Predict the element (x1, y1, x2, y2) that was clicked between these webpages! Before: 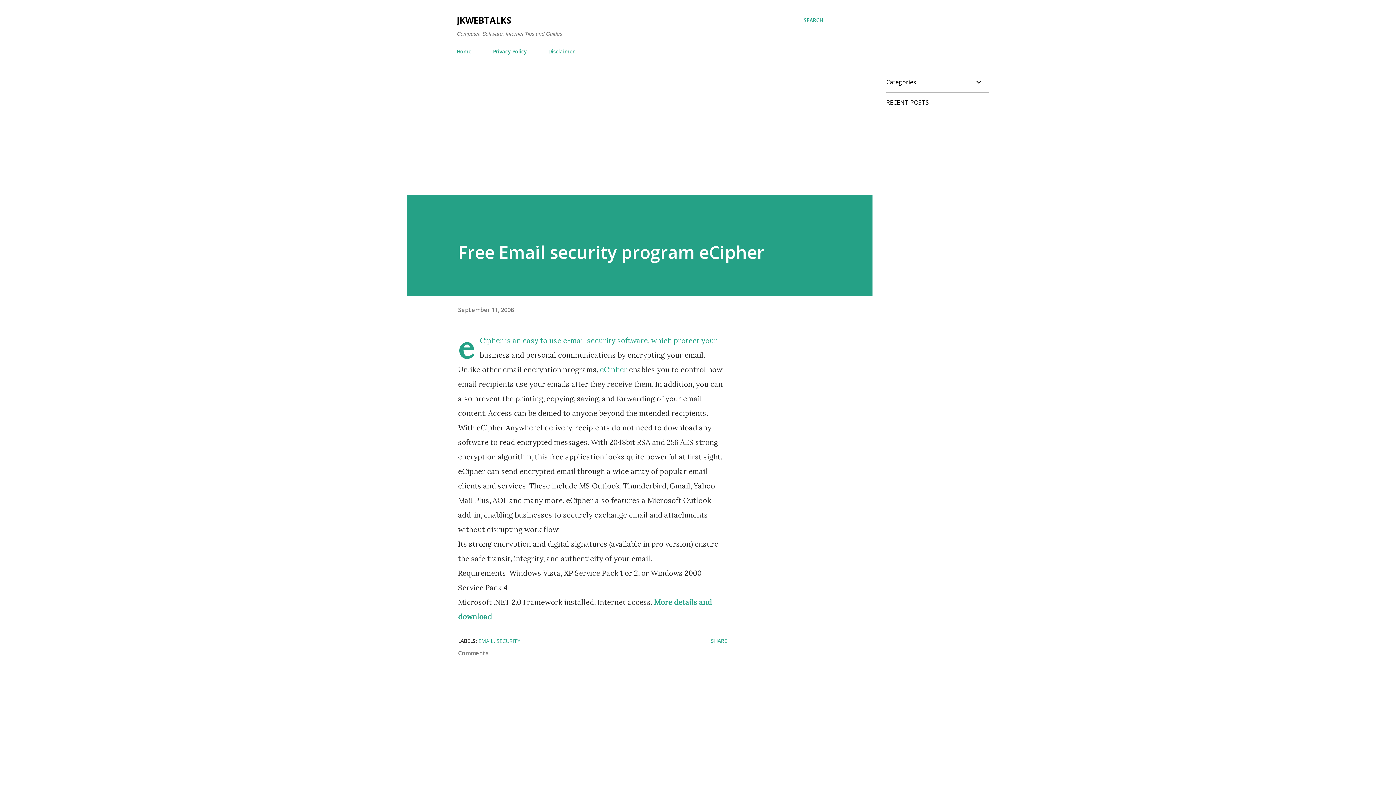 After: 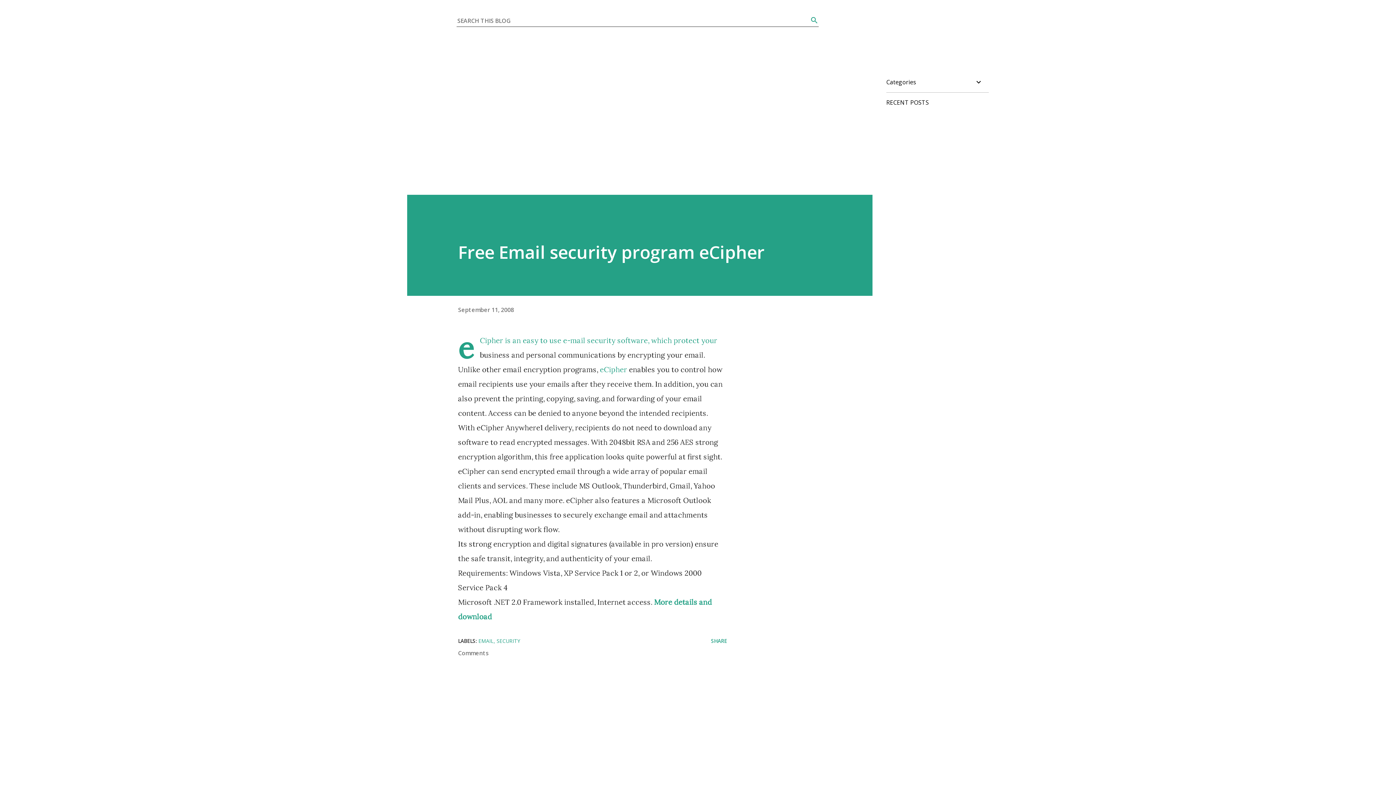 Action: bbox: (804, 16, 823, 24) label: Search